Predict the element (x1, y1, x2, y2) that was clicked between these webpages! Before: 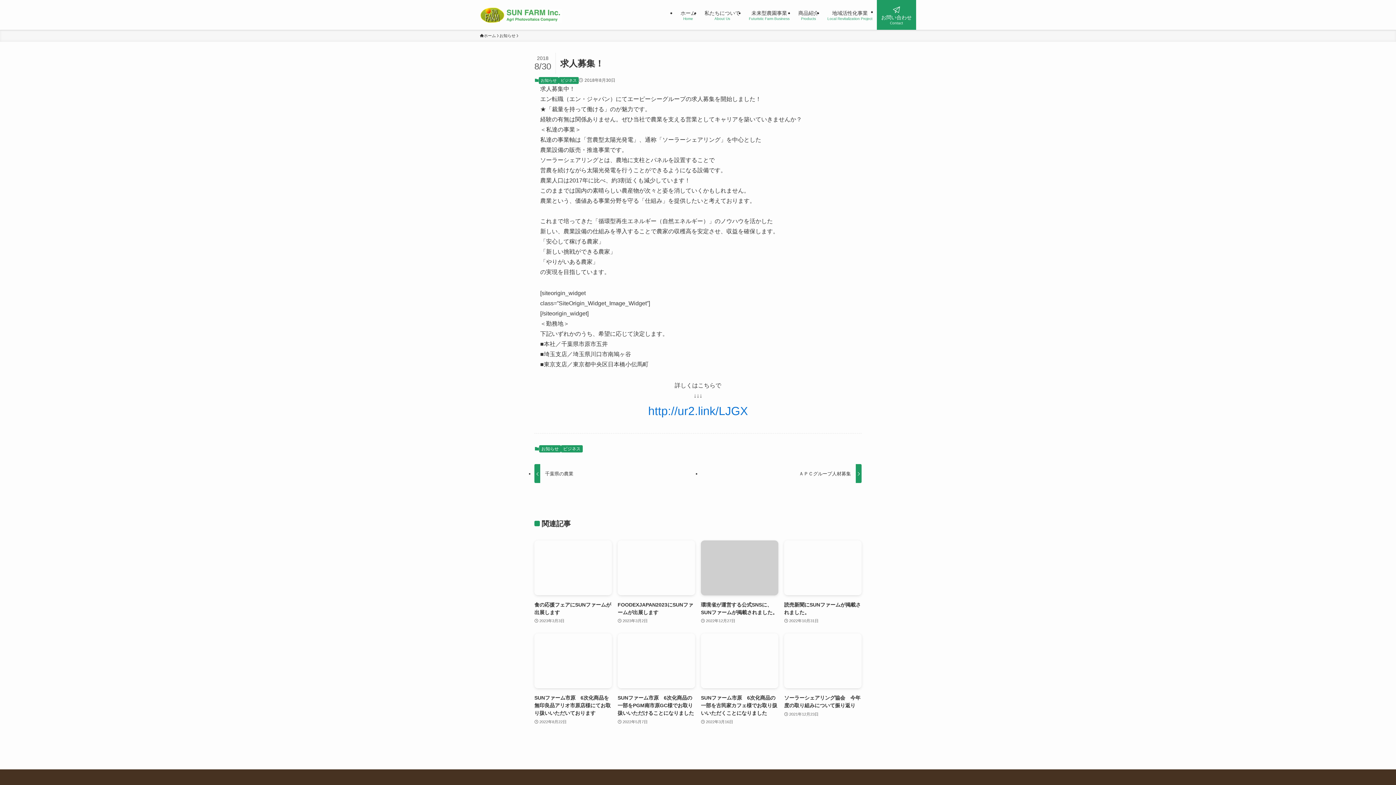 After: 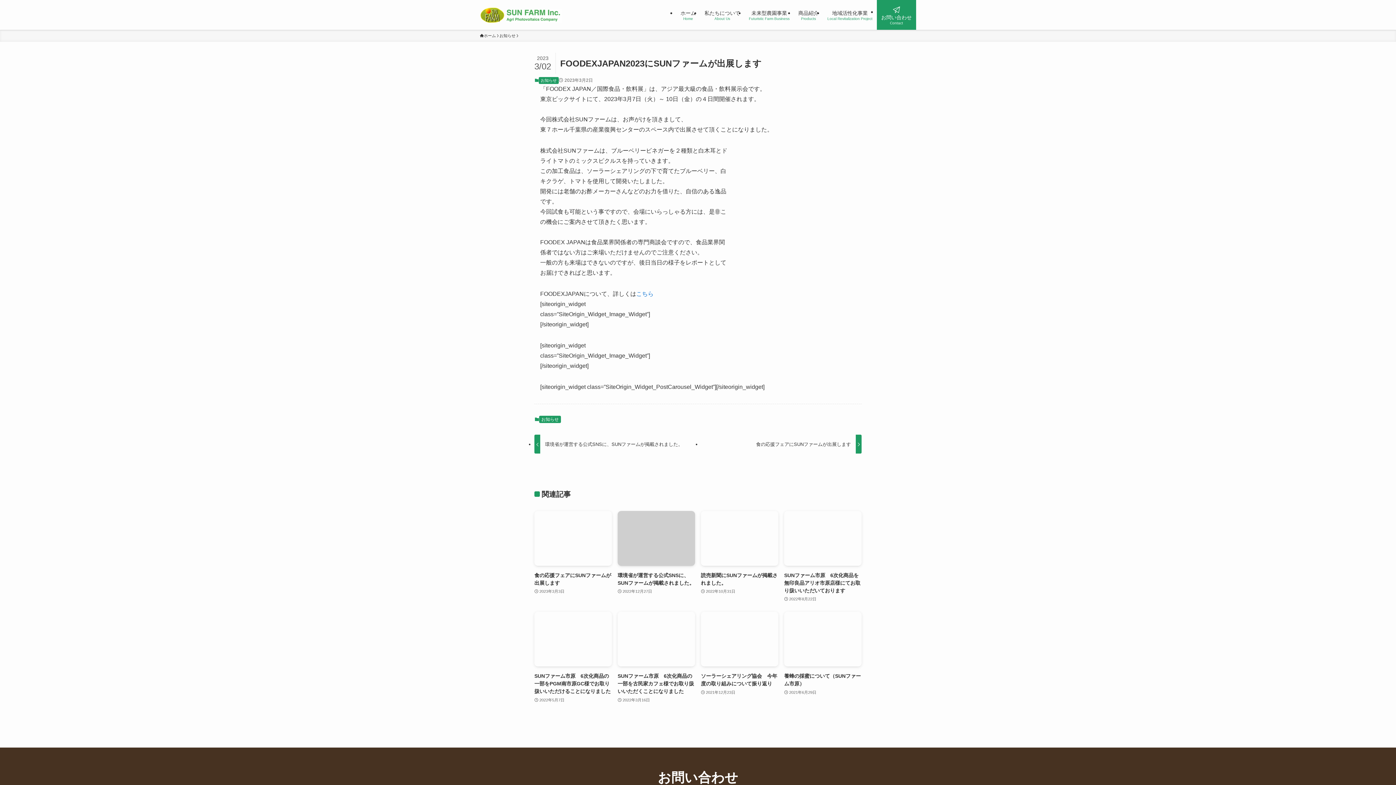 Action: label: FOODEXJAPAN2023にSUNファームが出展します
2023年3月2日 bbox: (617, 540, 695, 625)